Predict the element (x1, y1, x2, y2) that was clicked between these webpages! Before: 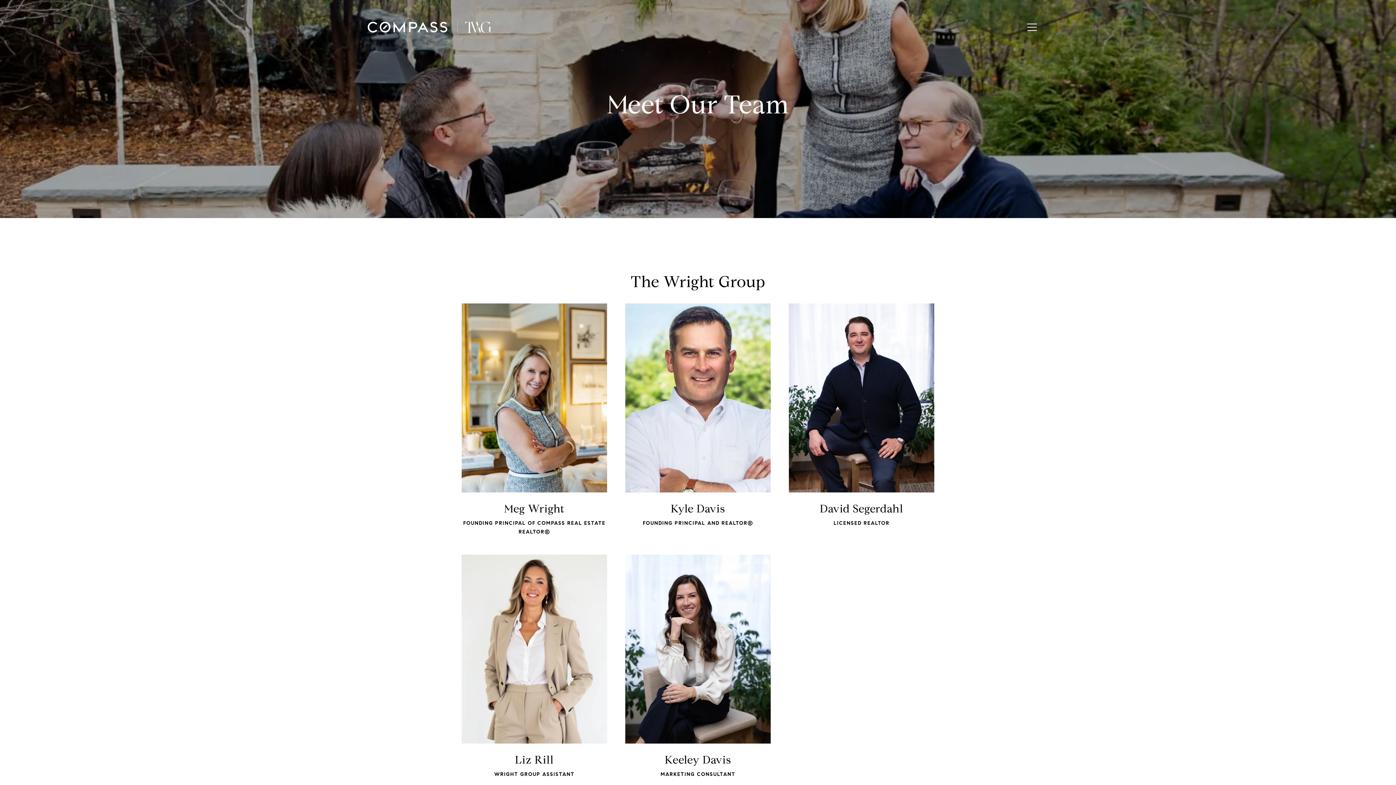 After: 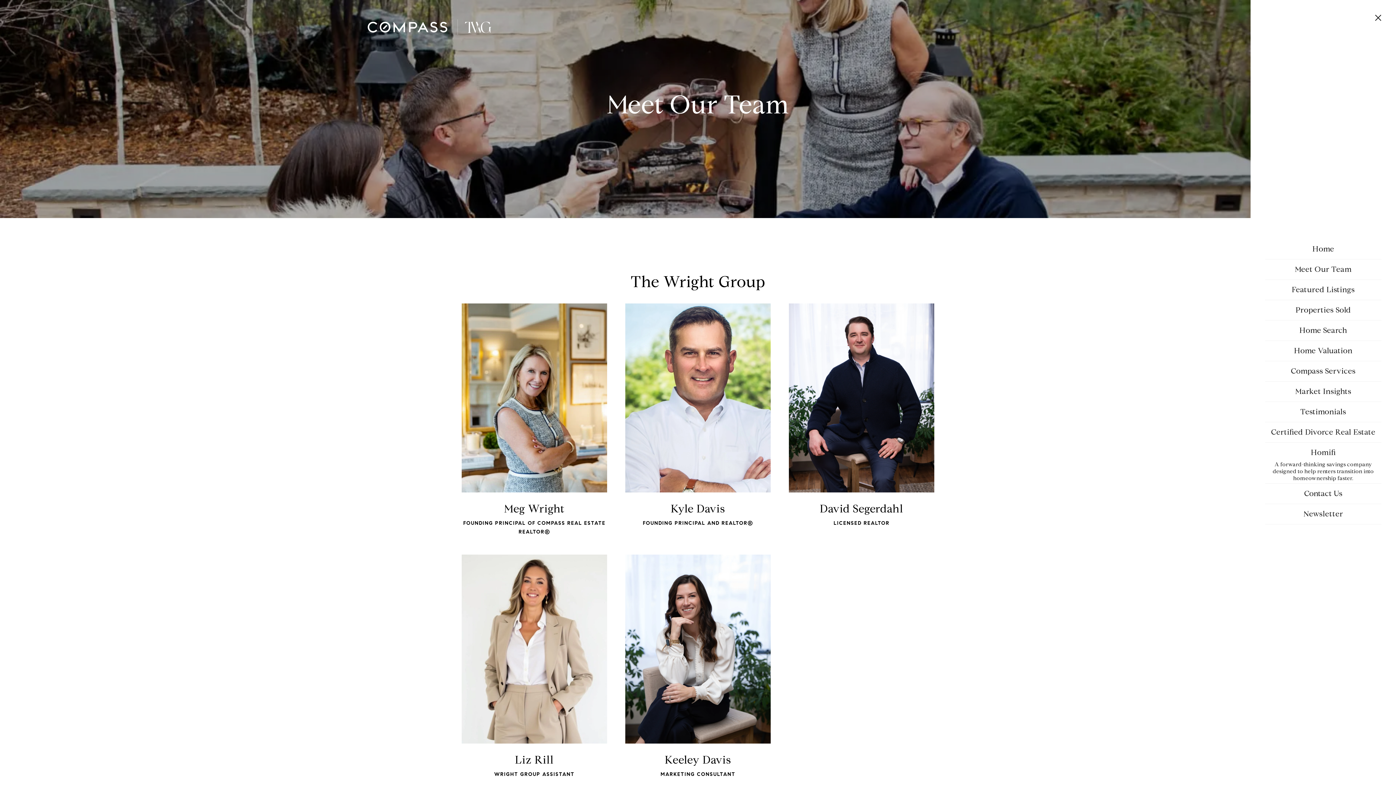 Action: bbox: (1022, 16, 1041, 37)